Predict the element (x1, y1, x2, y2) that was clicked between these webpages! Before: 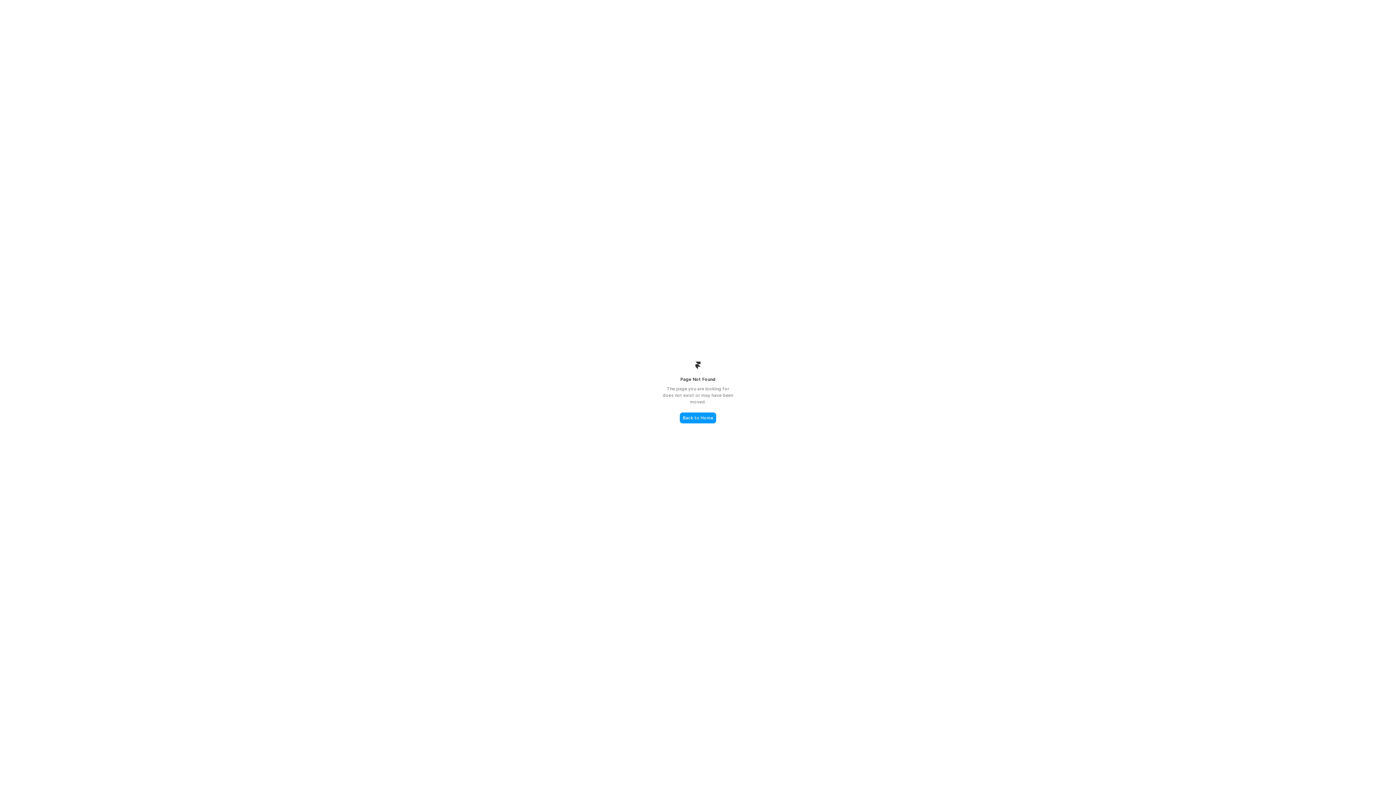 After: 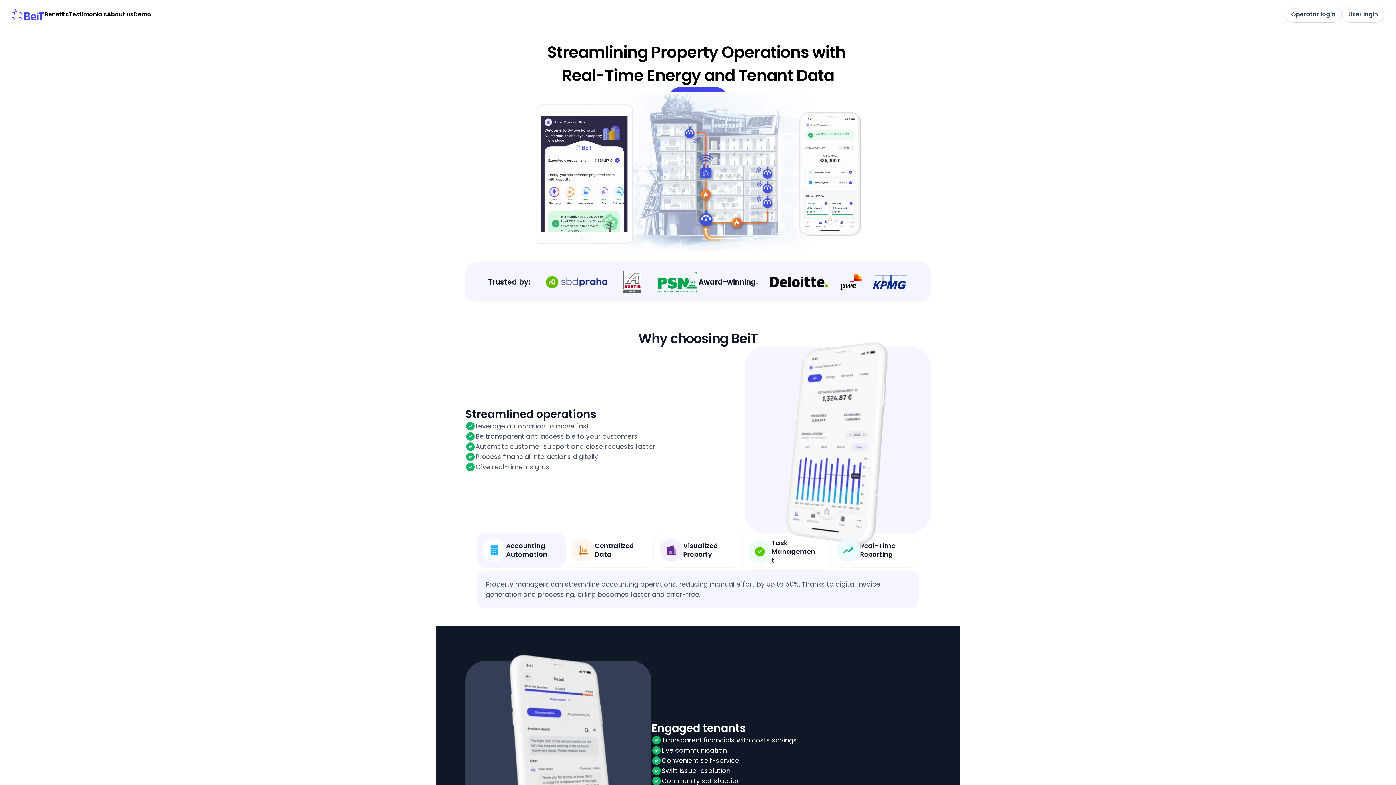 Action: label: Back to Home bbox: (680, 412, 716, 423)